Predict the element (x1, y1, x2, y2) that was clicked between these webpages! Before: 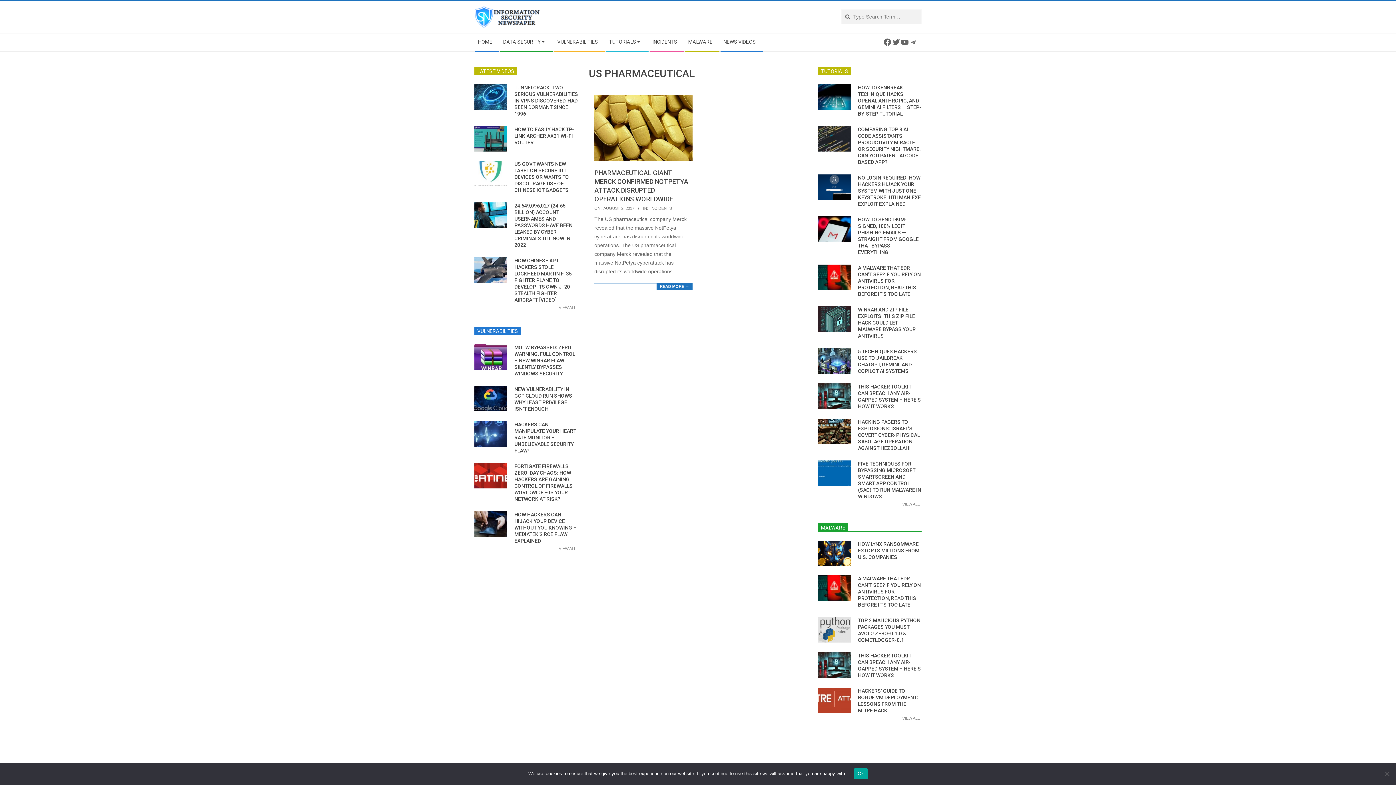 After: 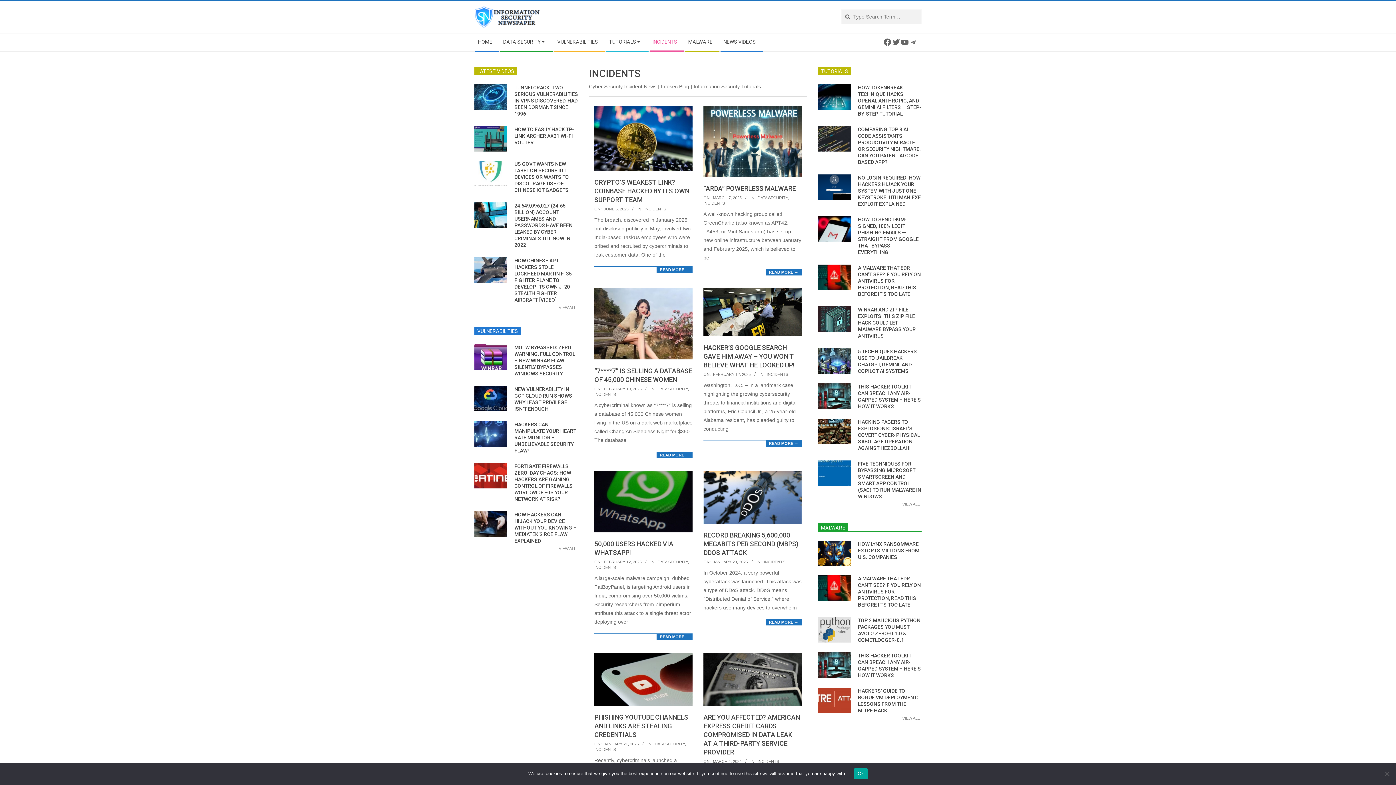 Action: bbox: (649, 33, 684, 51) label: INCIDENTS